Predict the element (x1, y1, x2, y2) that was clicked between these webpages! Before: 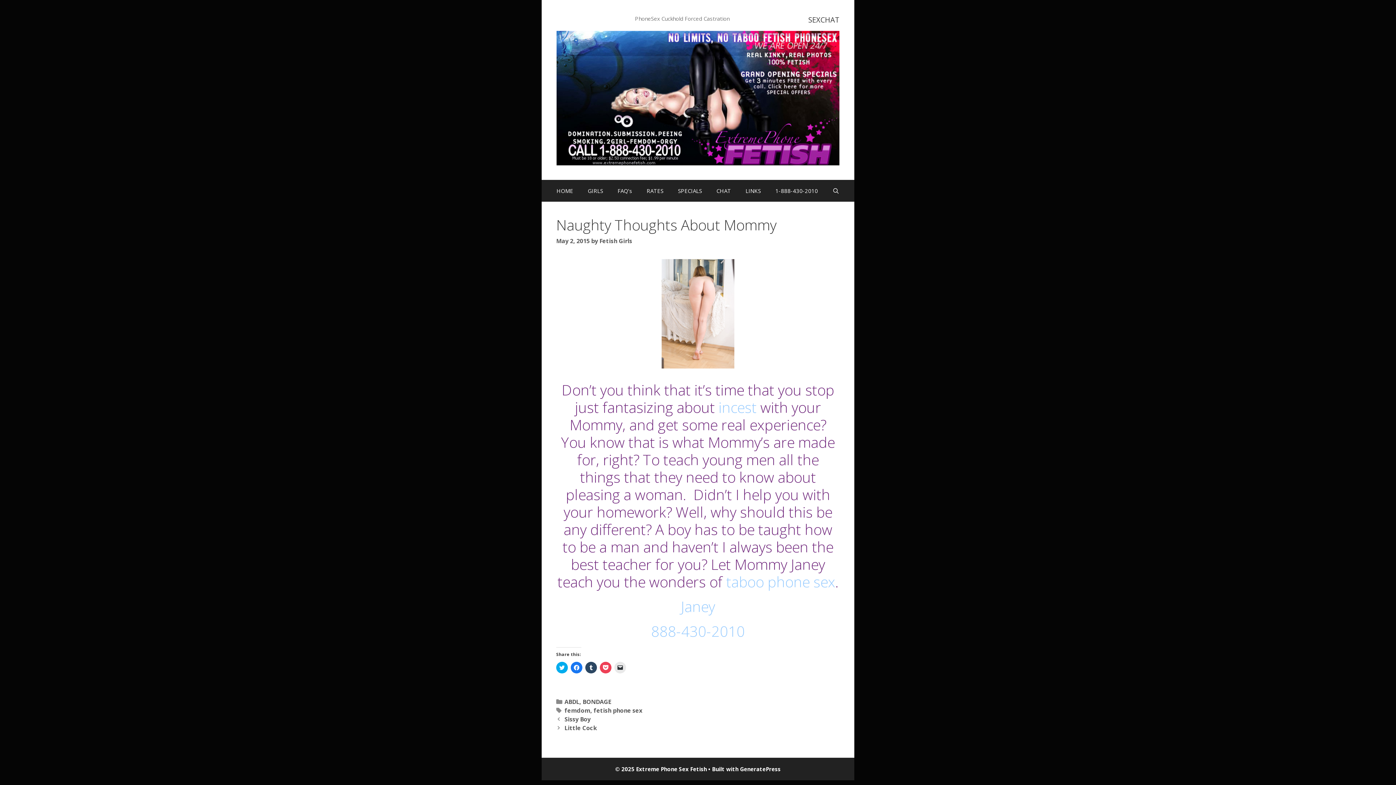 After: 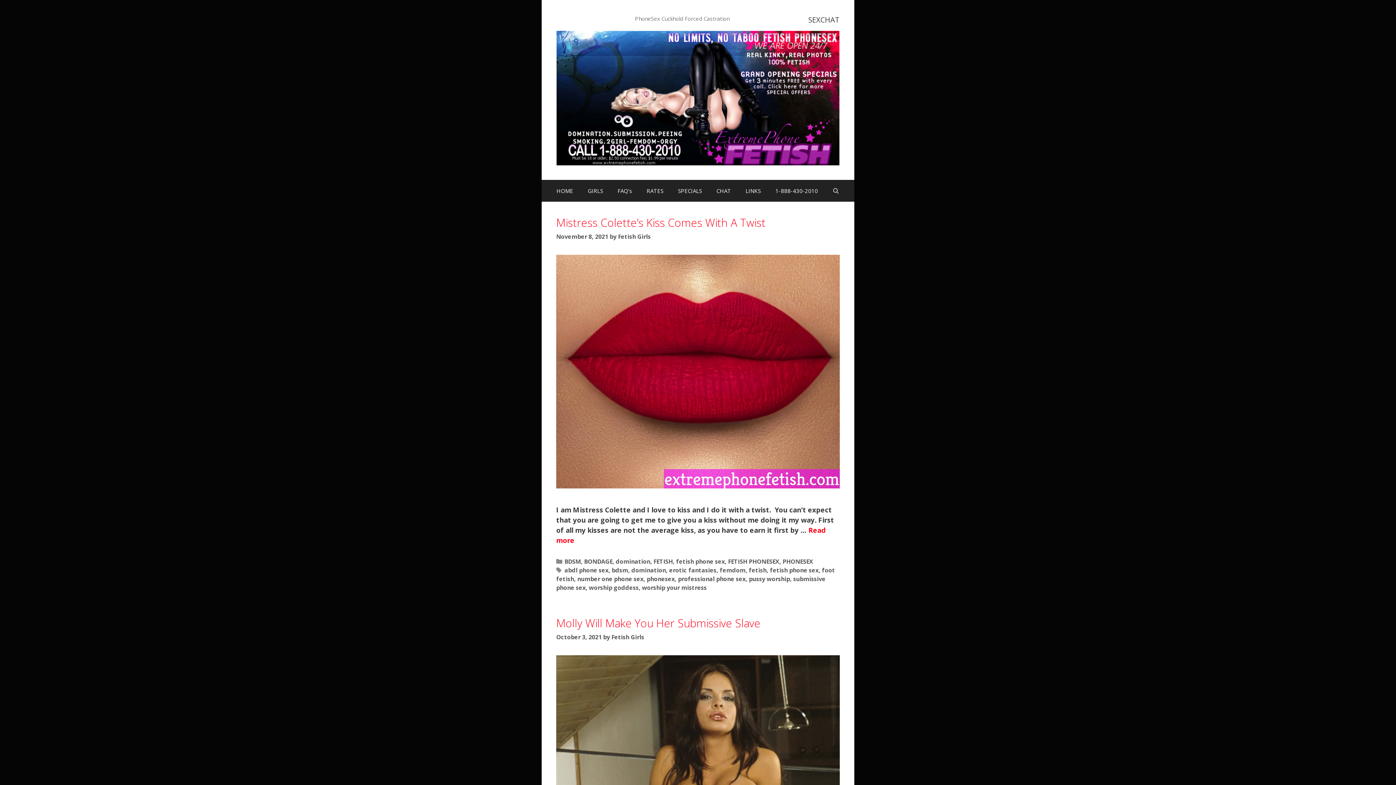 Action: bbox: (556, 92, 839, 102)